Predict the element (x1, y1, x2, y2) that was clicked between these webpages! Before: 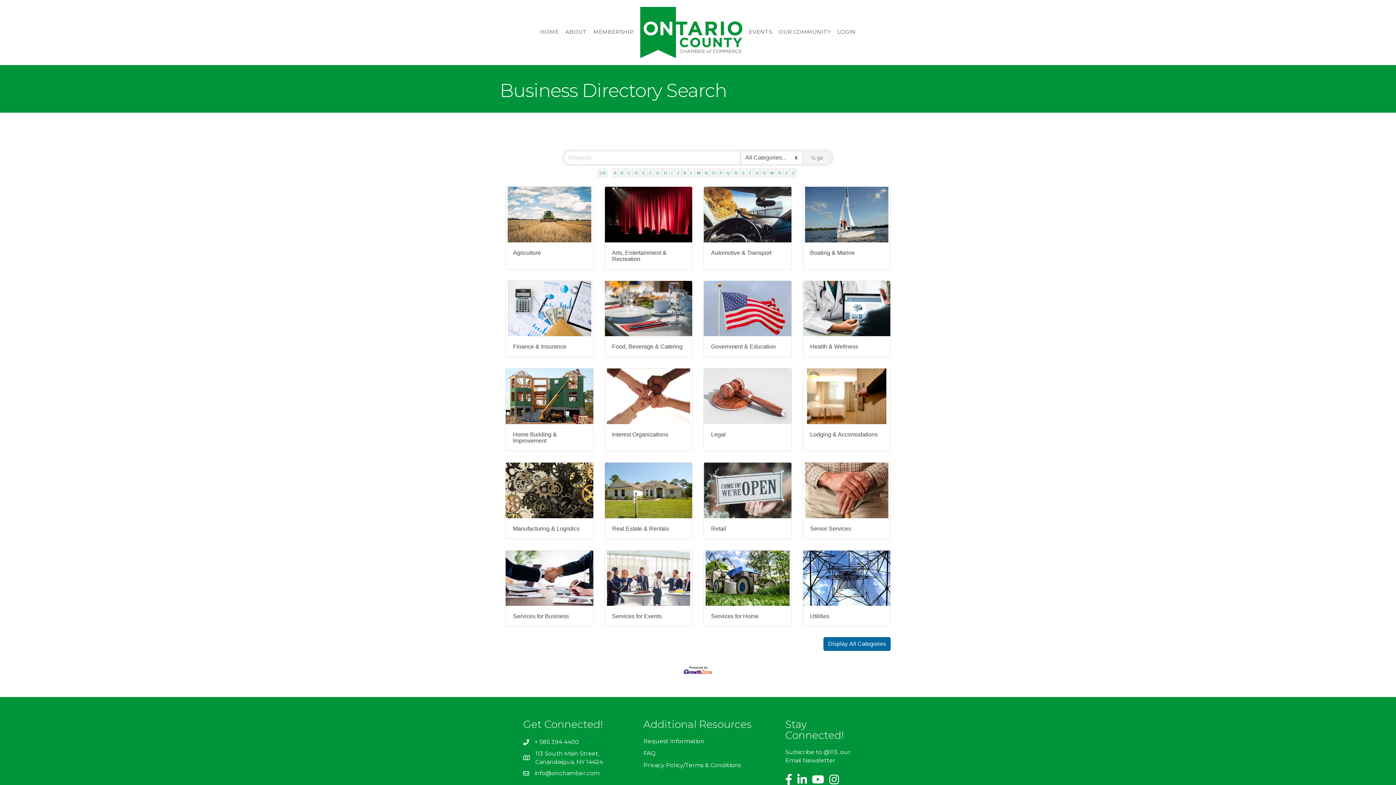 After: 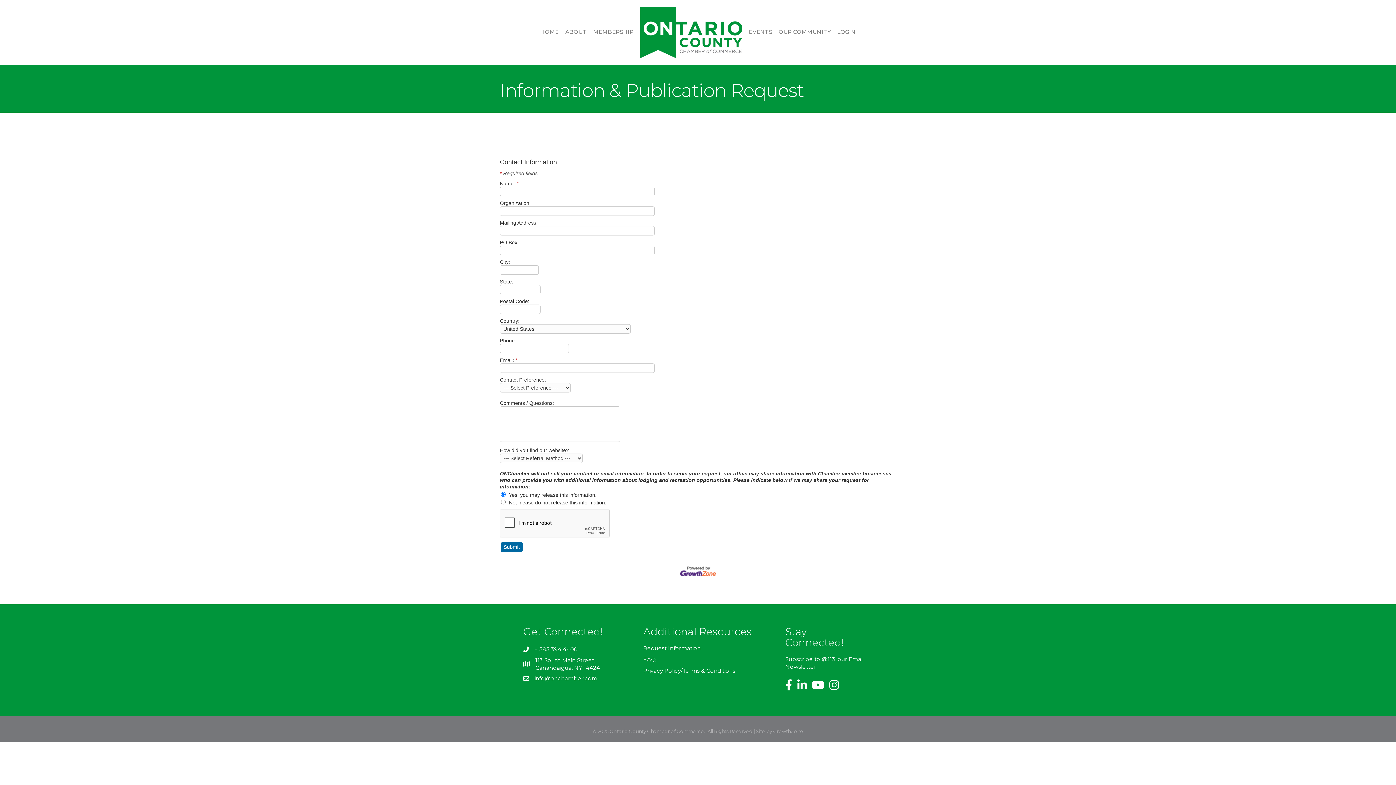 Action: bbox: (643, 738, 704, 744) label: Request Information